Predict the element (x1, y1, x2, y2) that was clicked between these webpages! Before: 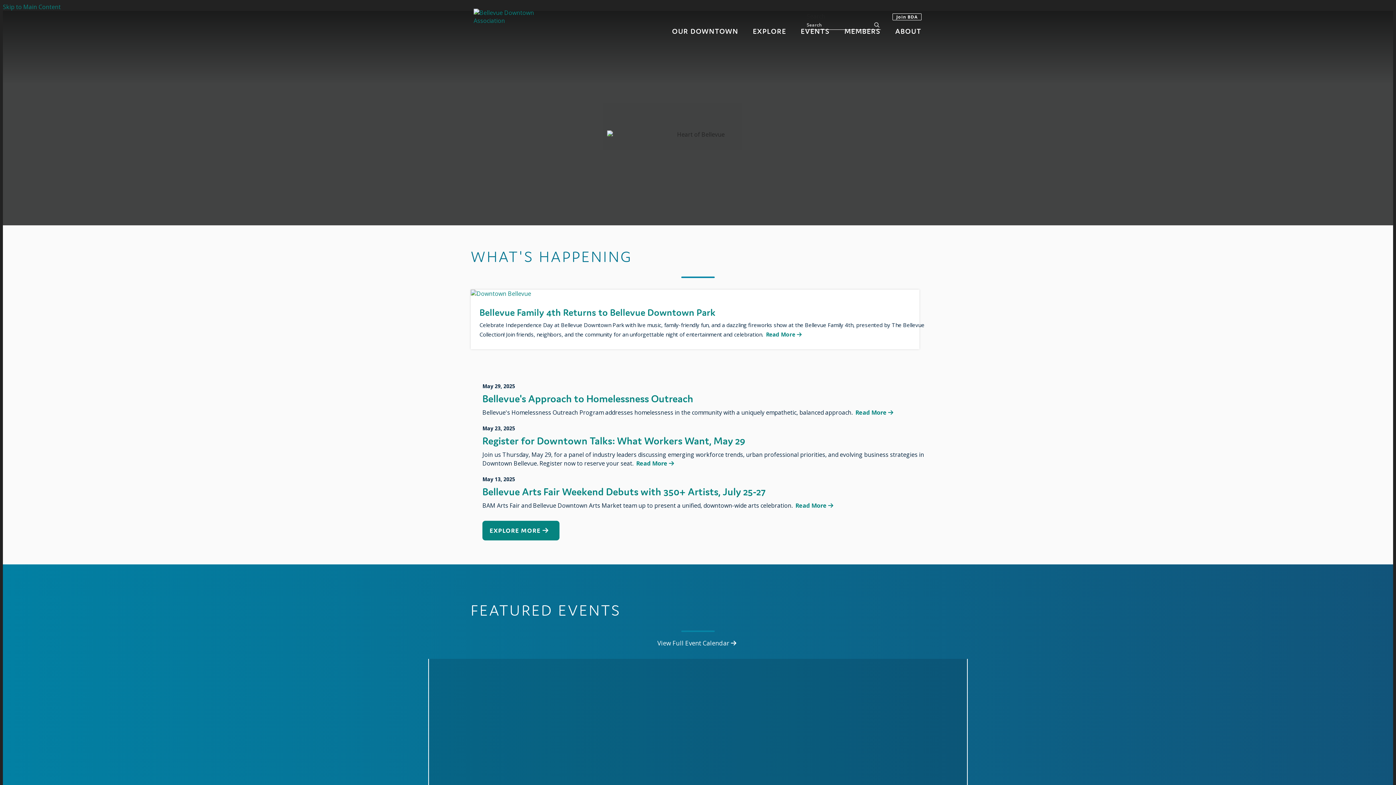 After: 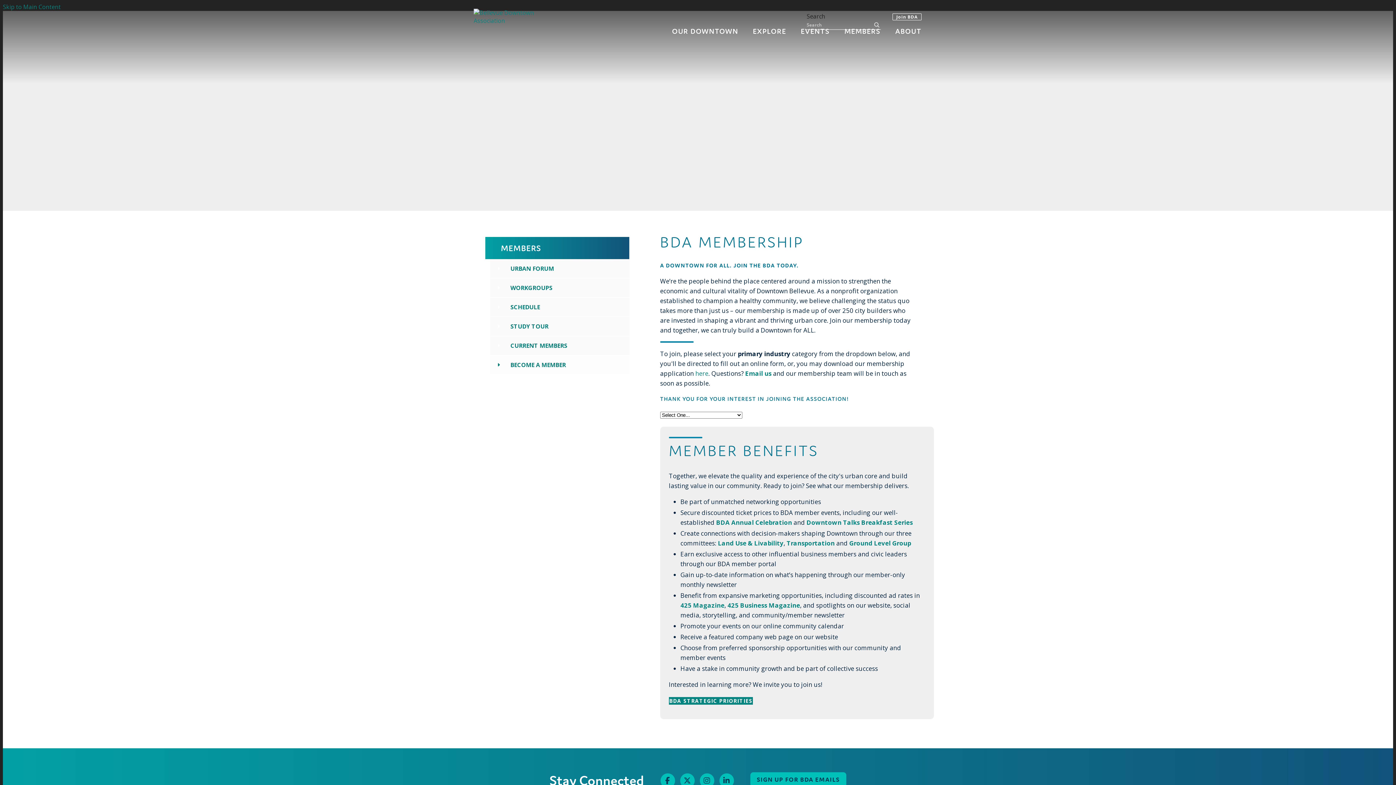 Action: bbox: (892, 13, 921, 20) label: Join BDA